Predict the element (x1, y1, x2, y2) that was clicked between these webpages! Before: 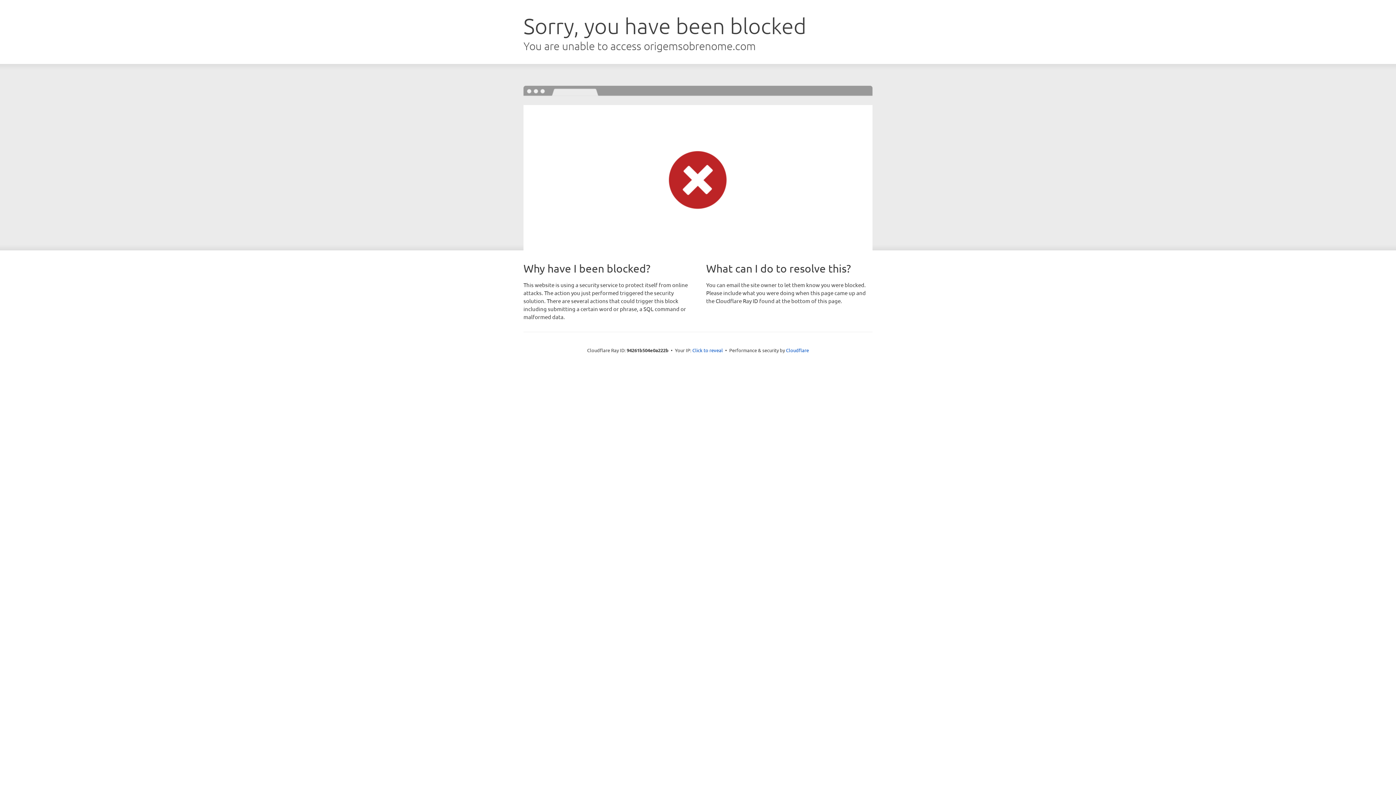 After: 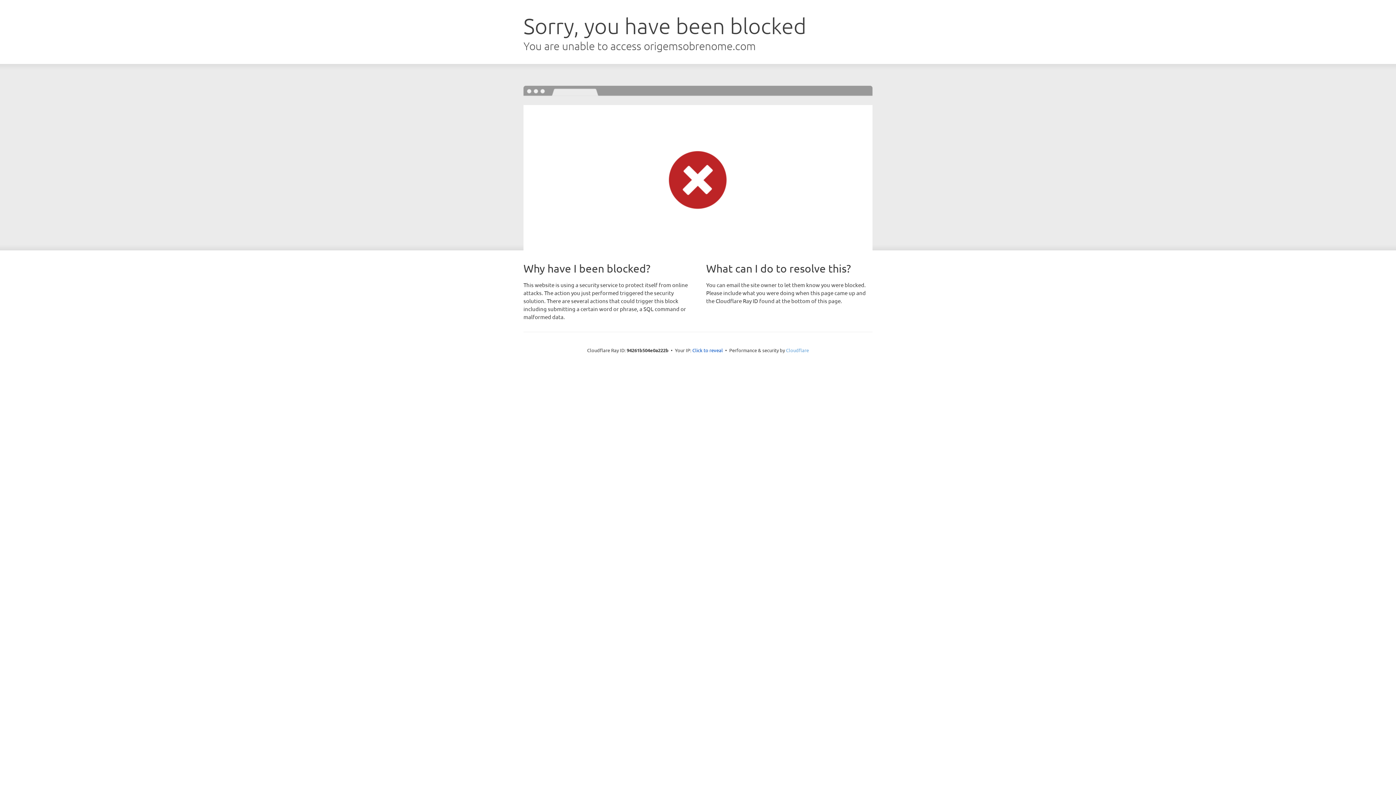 Action: label: Cloudflare bbox: (786, 347, 809, 353)